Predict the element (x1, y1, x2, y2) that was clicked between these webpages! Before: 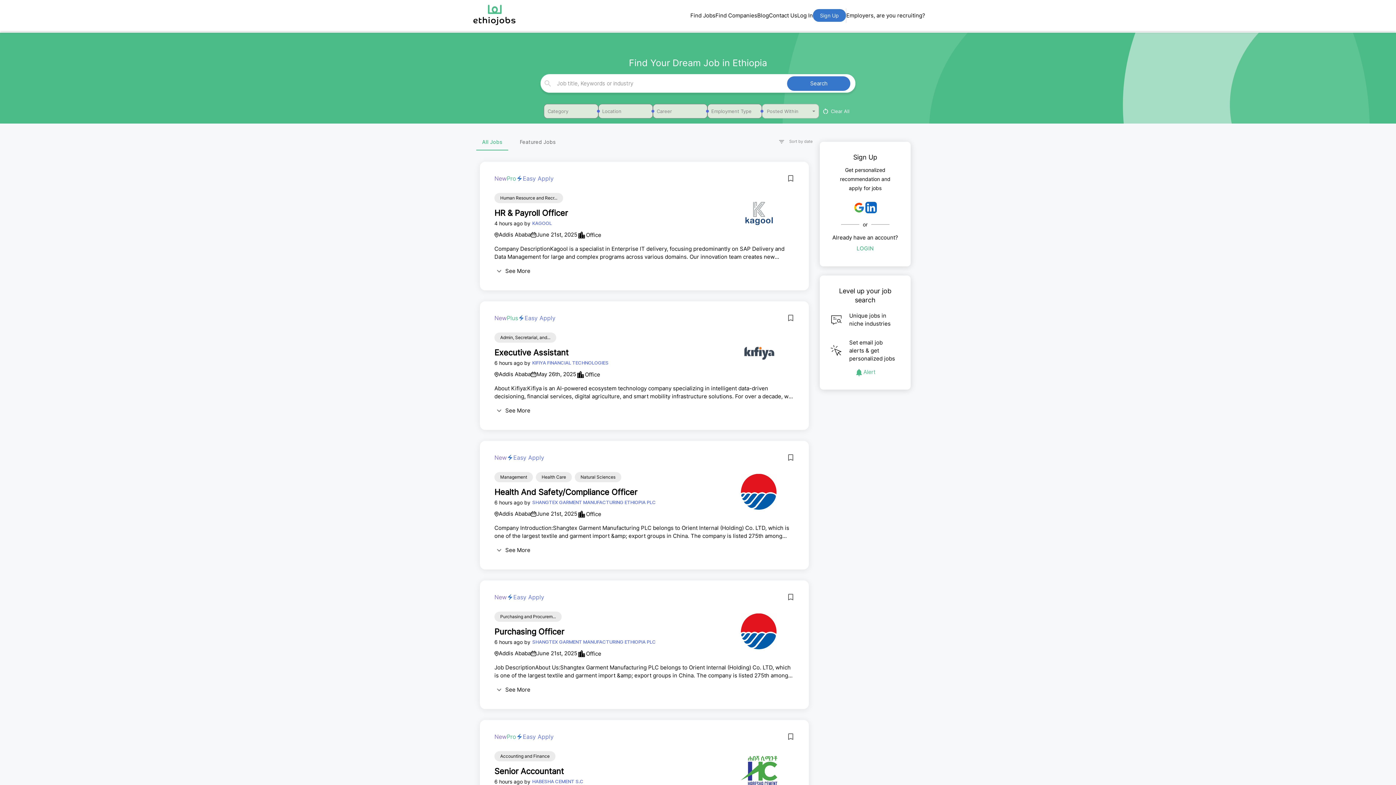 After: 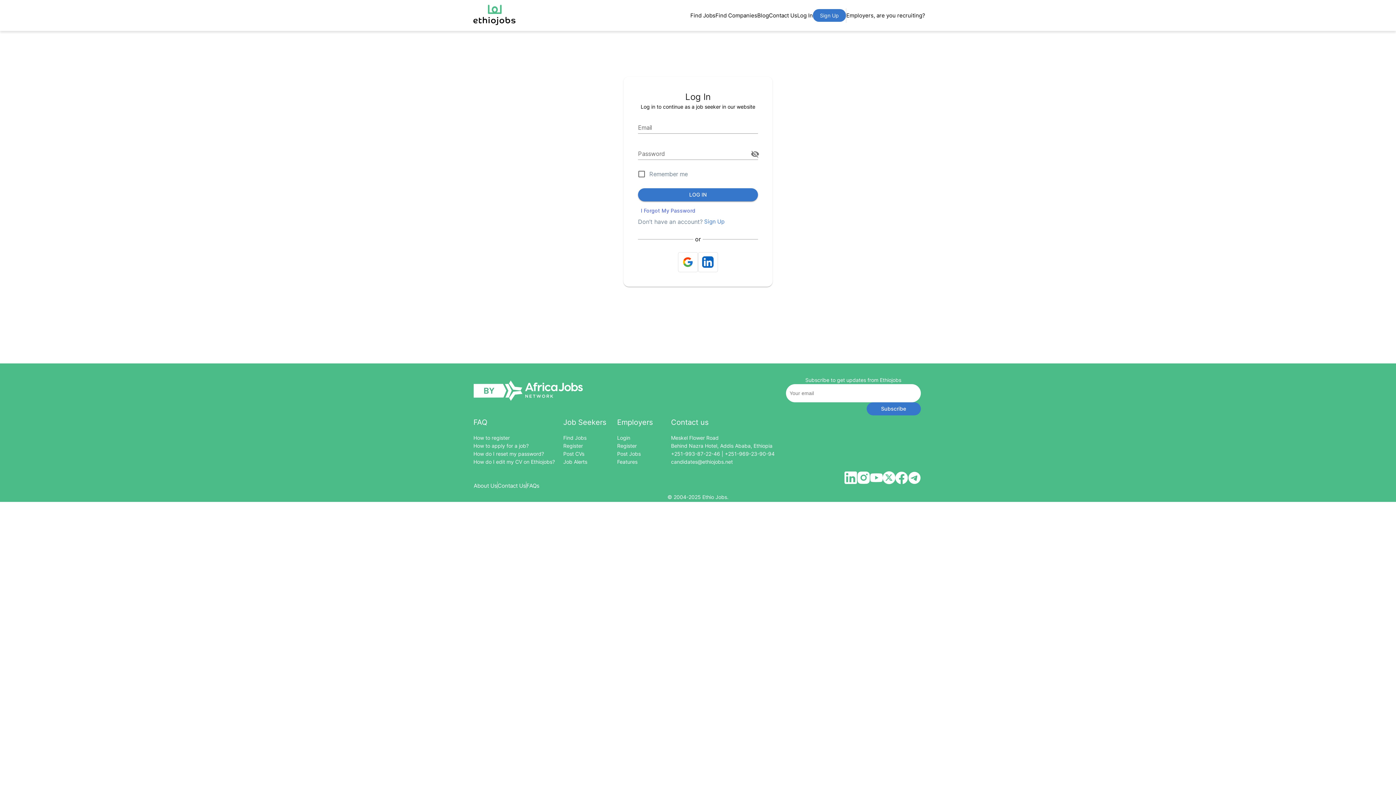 Action: bbox: (853, 241, 877, 255) label: LOGIN